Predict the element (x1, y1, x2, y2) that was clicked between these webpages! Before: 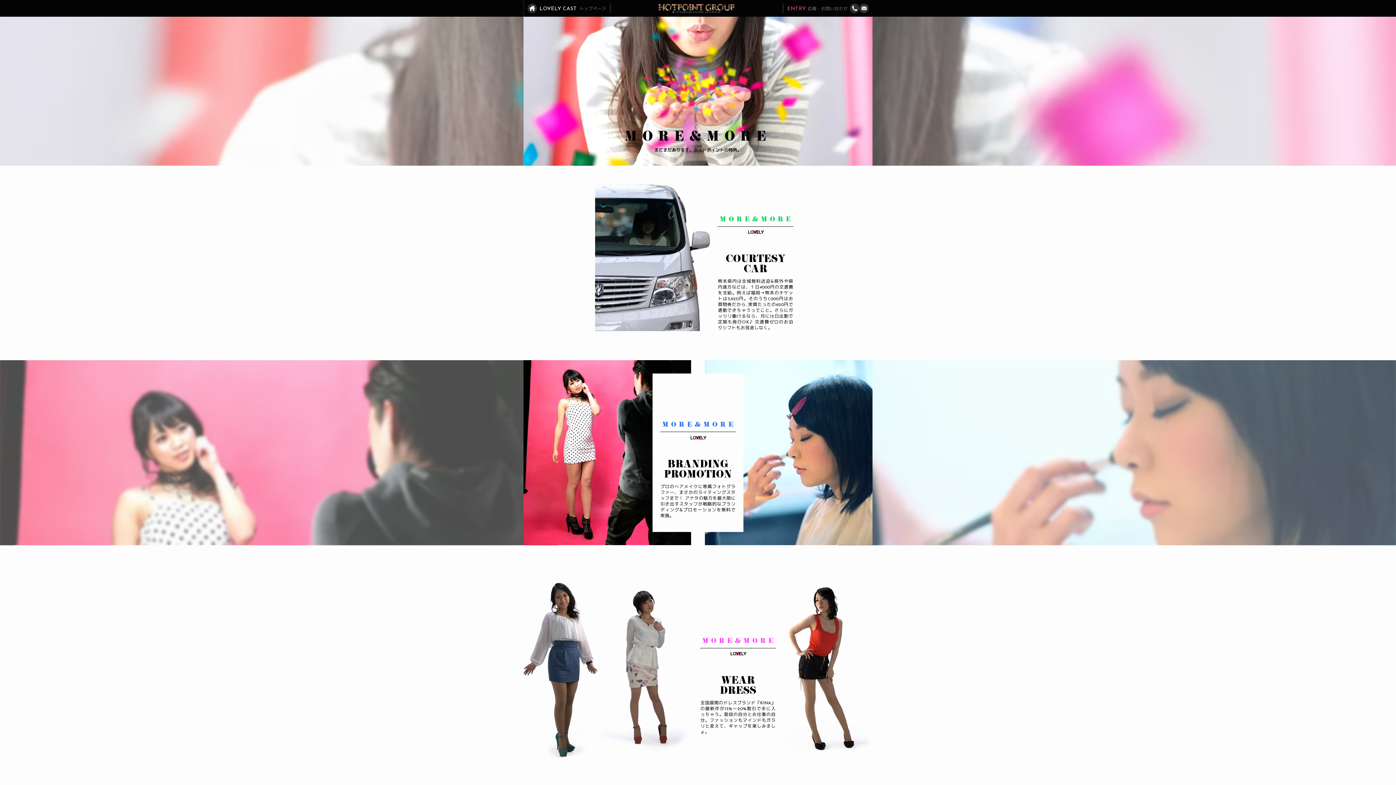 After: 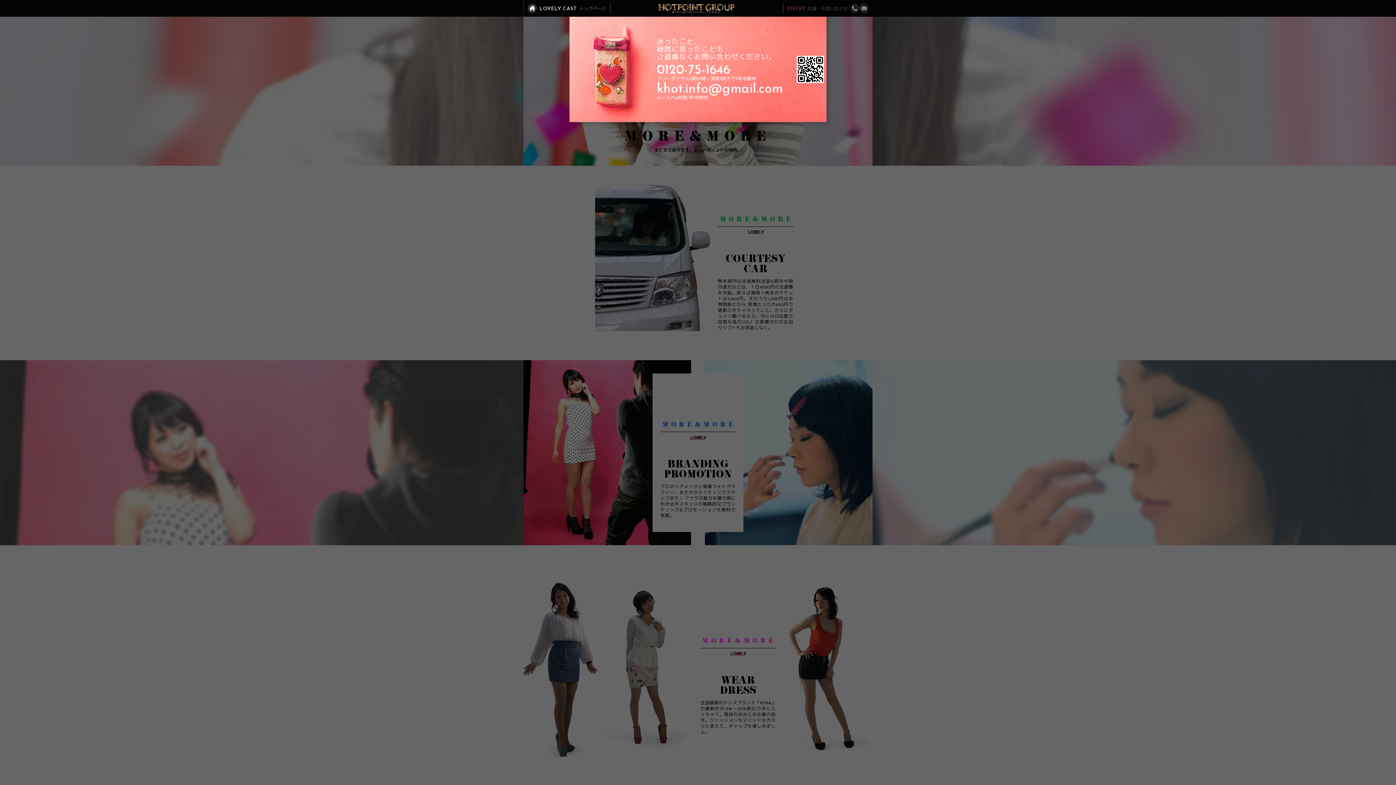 Action: bbox: (861, 5, 866, 10)